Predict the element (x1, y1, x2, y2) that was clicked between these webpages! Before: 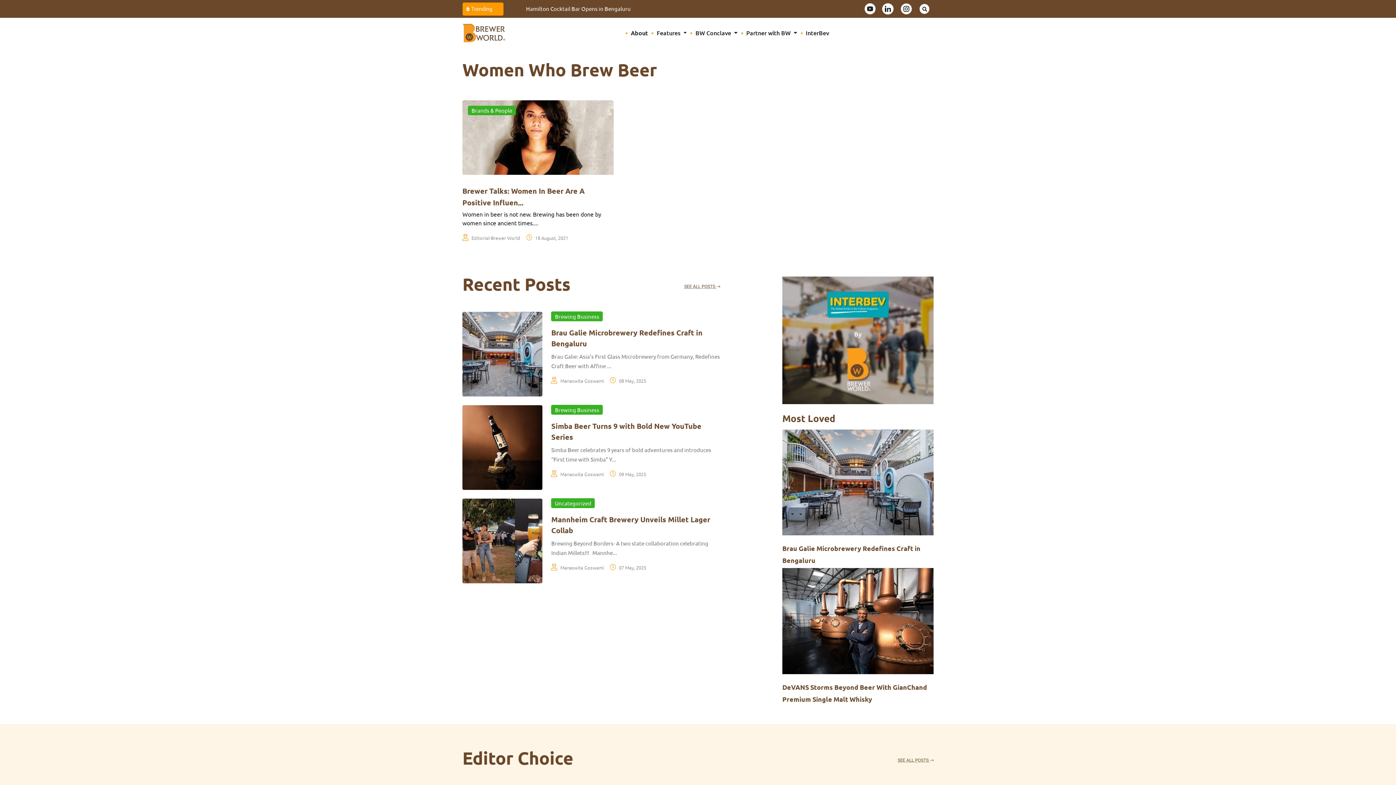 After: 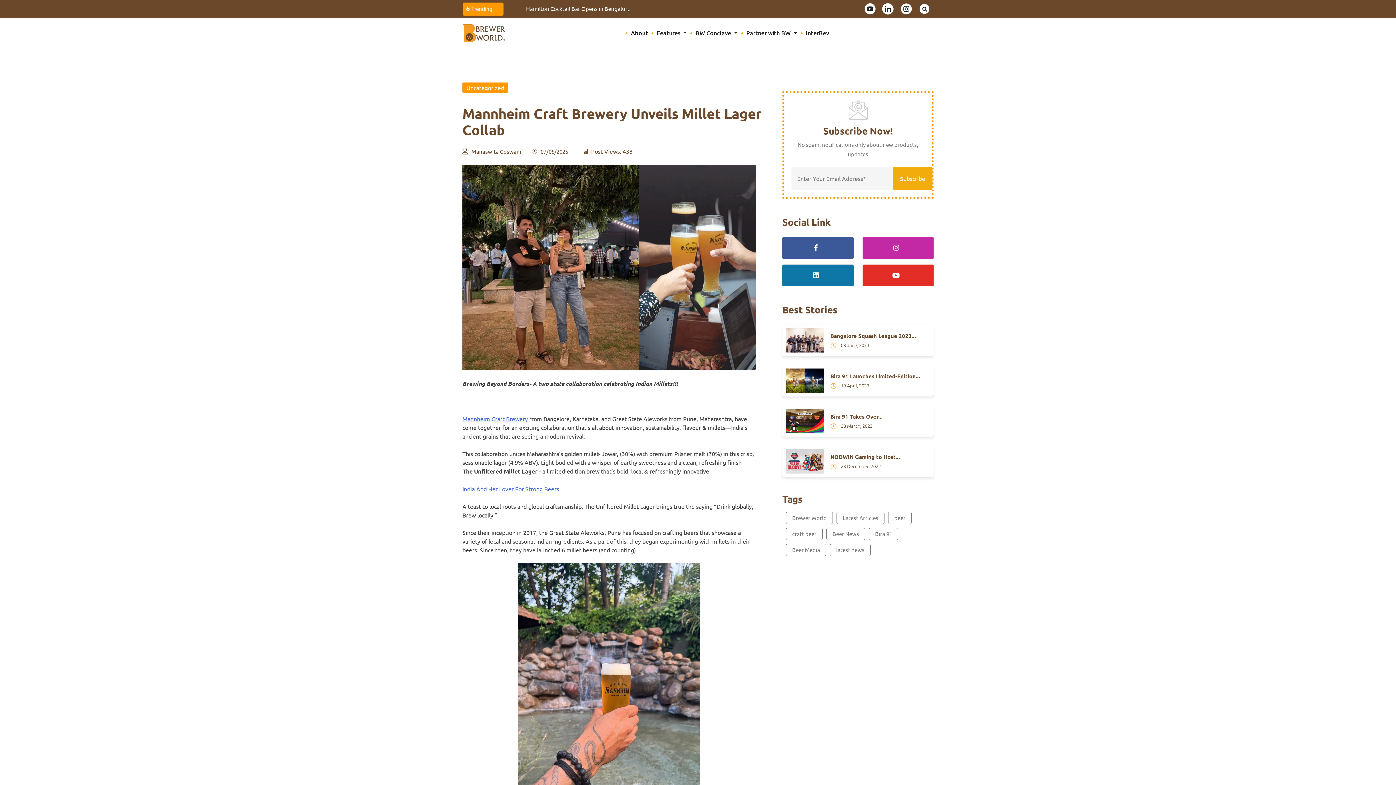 Action: bbox: (619, 563, 646, 571) label: 07 May, 2025